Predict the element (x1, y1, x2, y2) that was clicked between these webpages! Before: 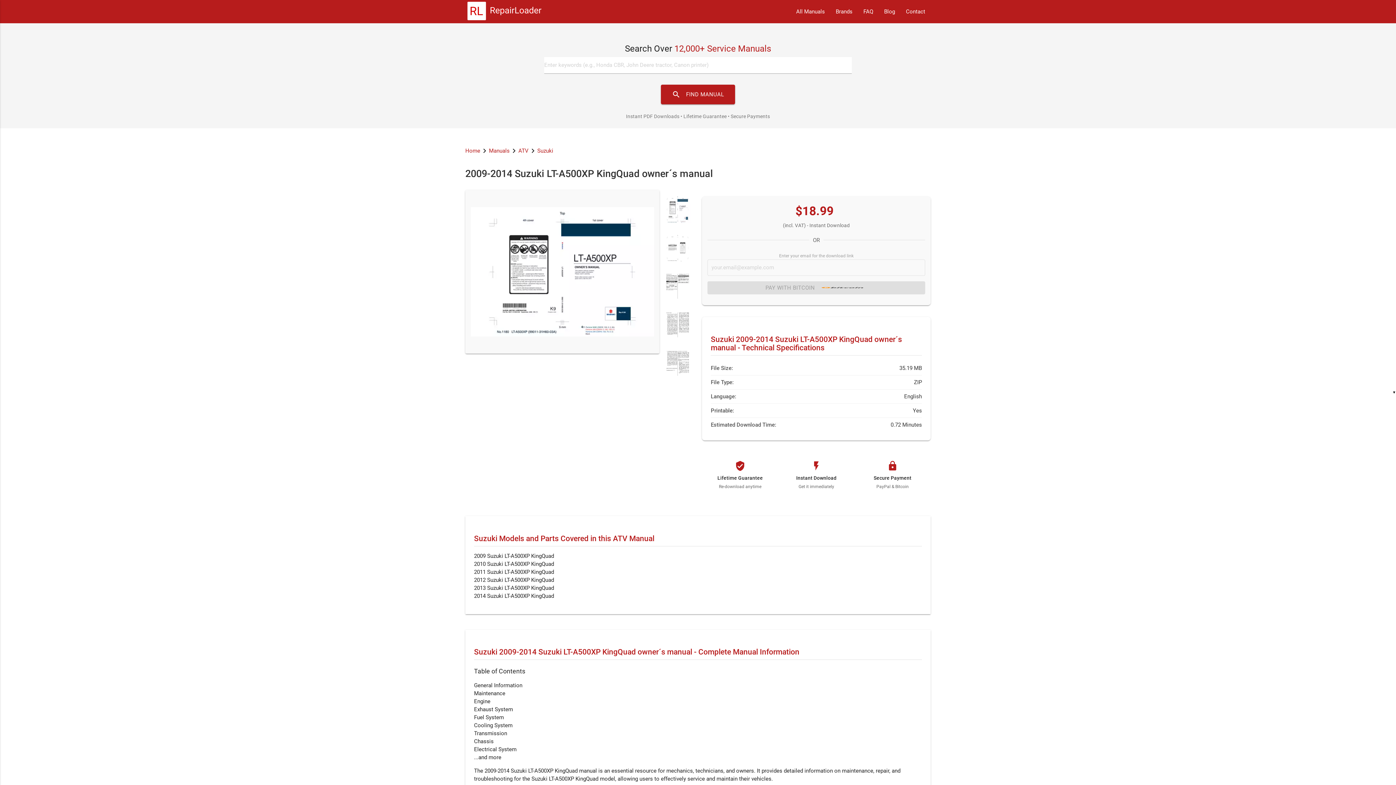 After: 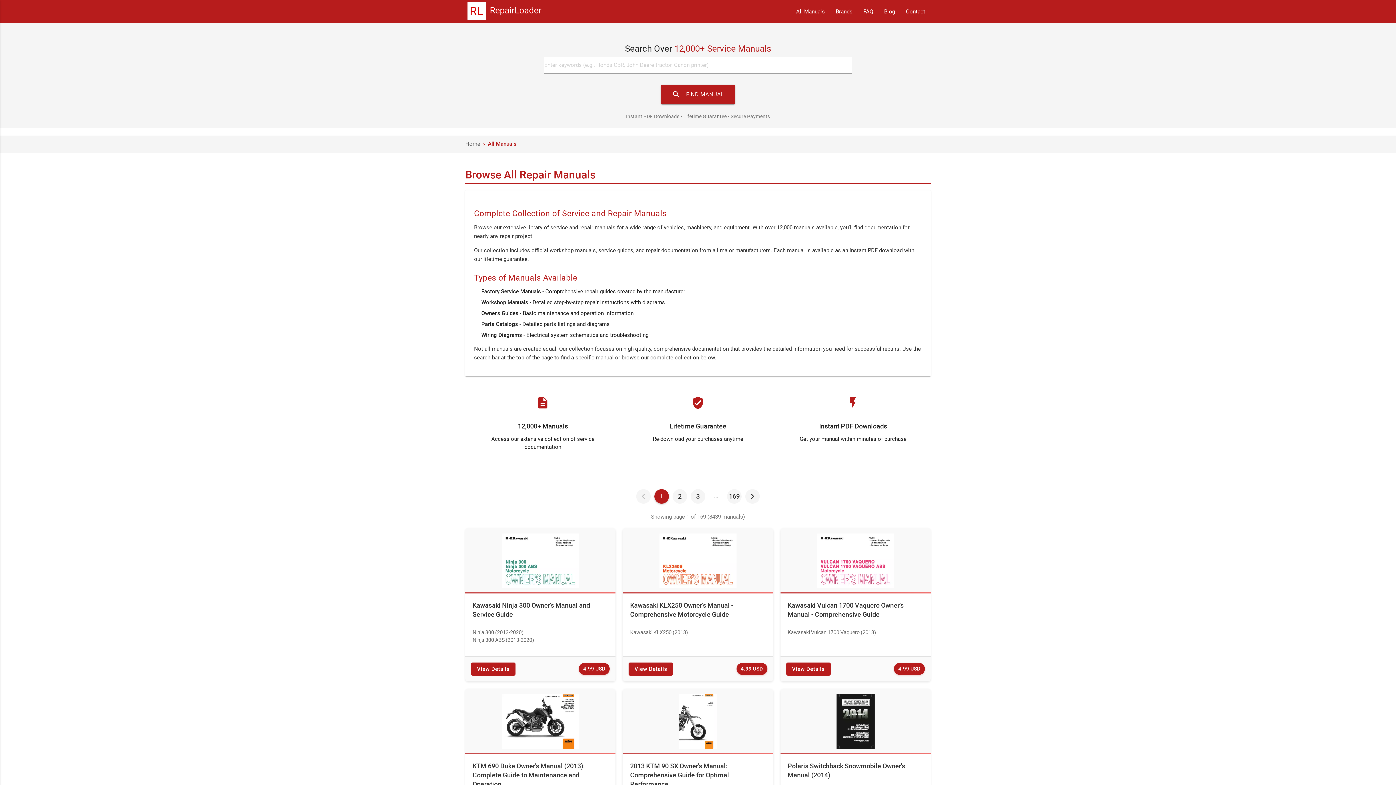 Action: bbox: (790, 0, 830, 23) label: All Manuals